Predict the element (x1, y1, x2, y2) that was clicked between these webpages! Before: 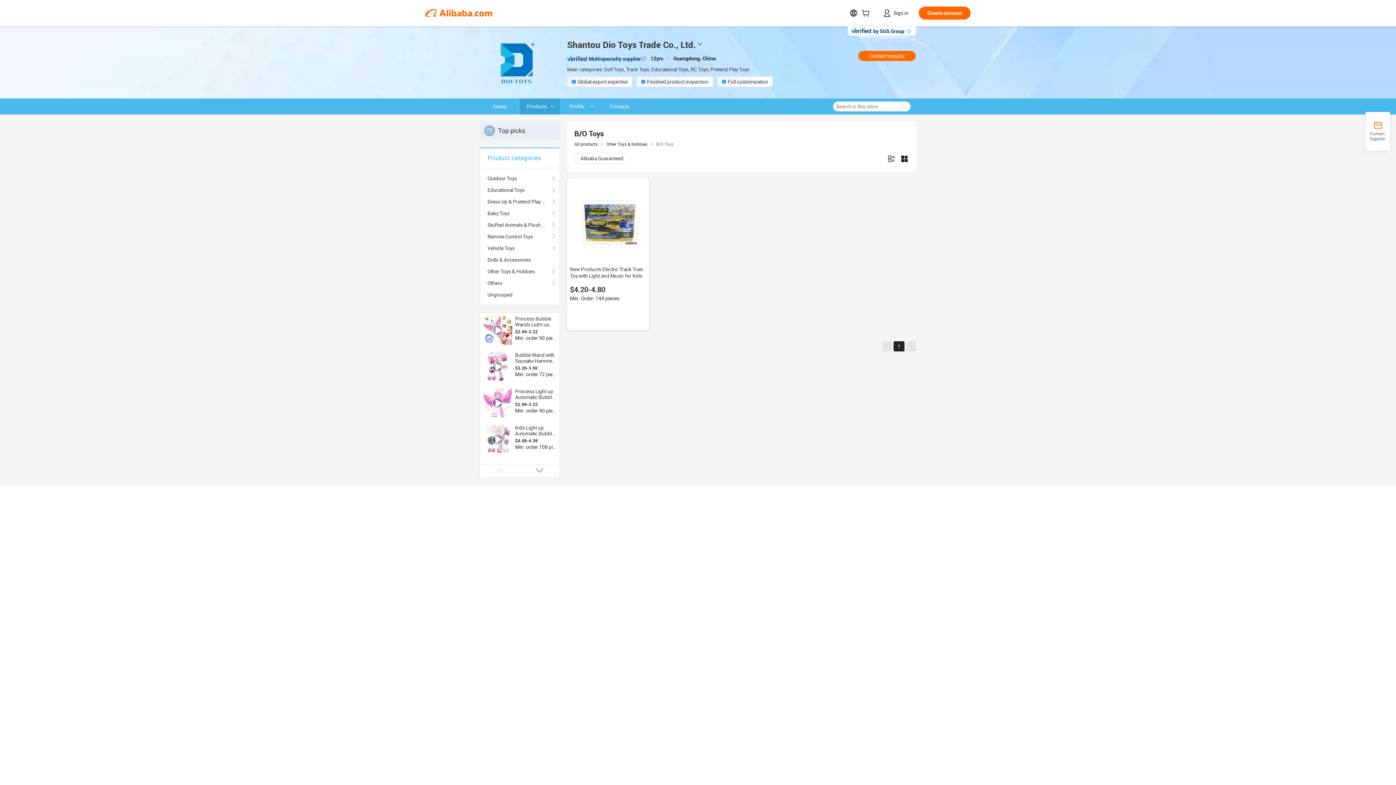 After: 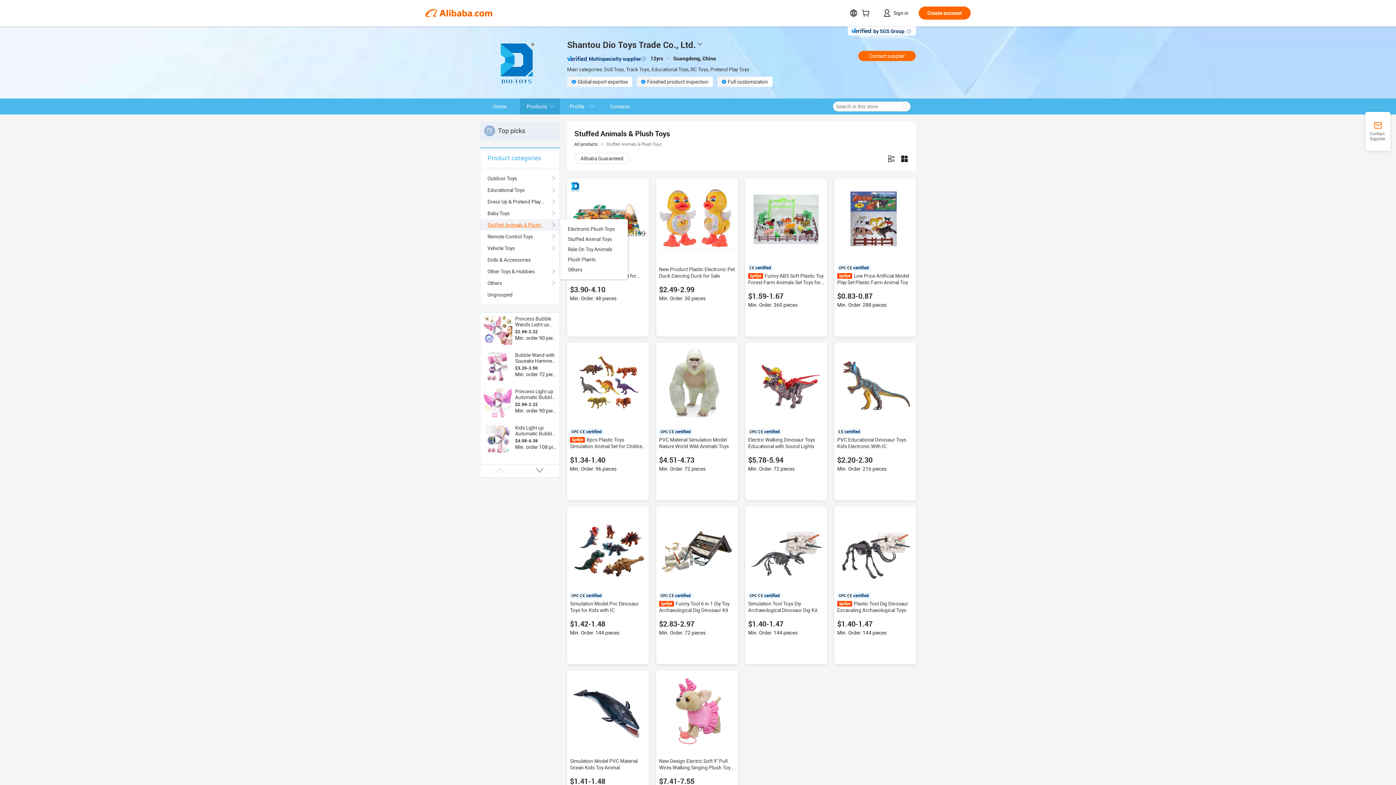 Action: label: Stuffed Animals & Plush Toys bbox: (487, 219, 552, 230)